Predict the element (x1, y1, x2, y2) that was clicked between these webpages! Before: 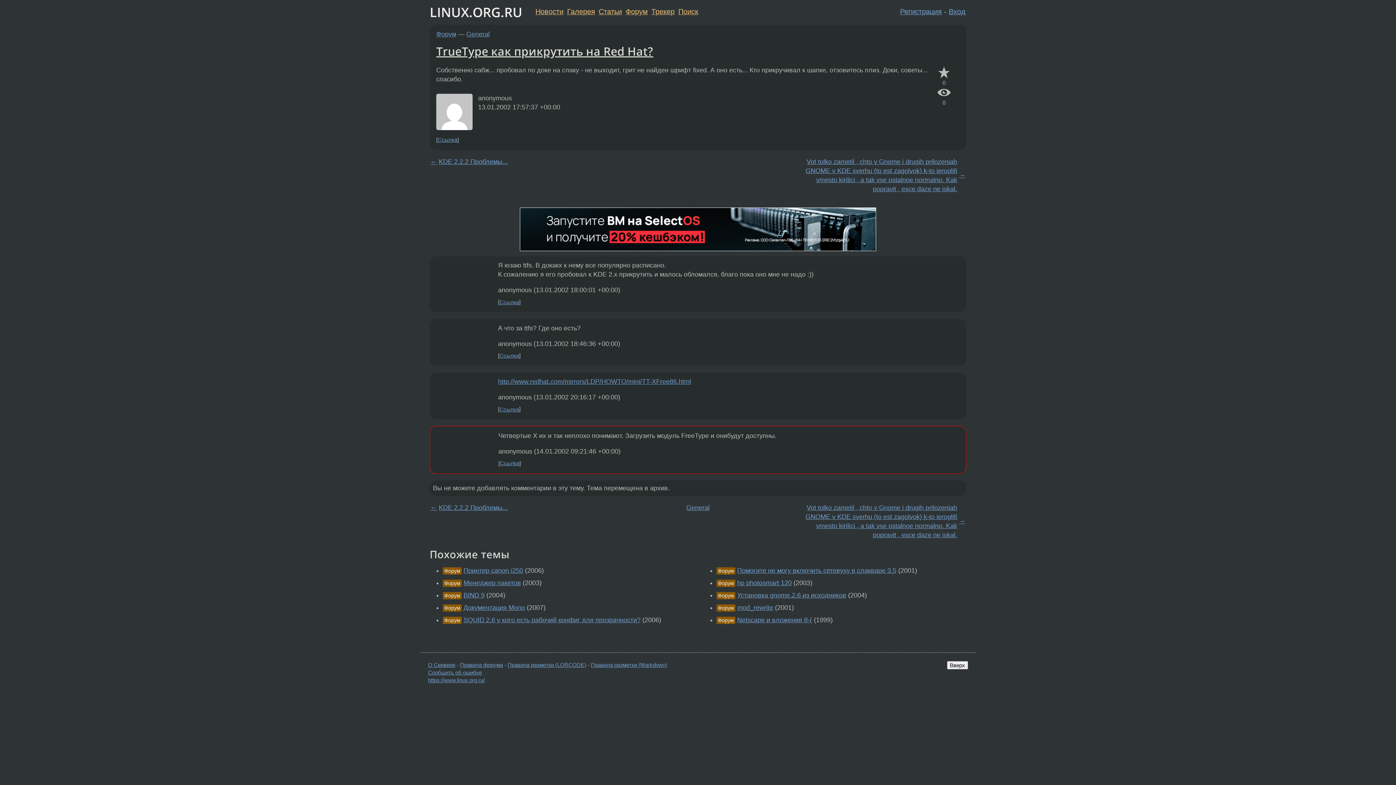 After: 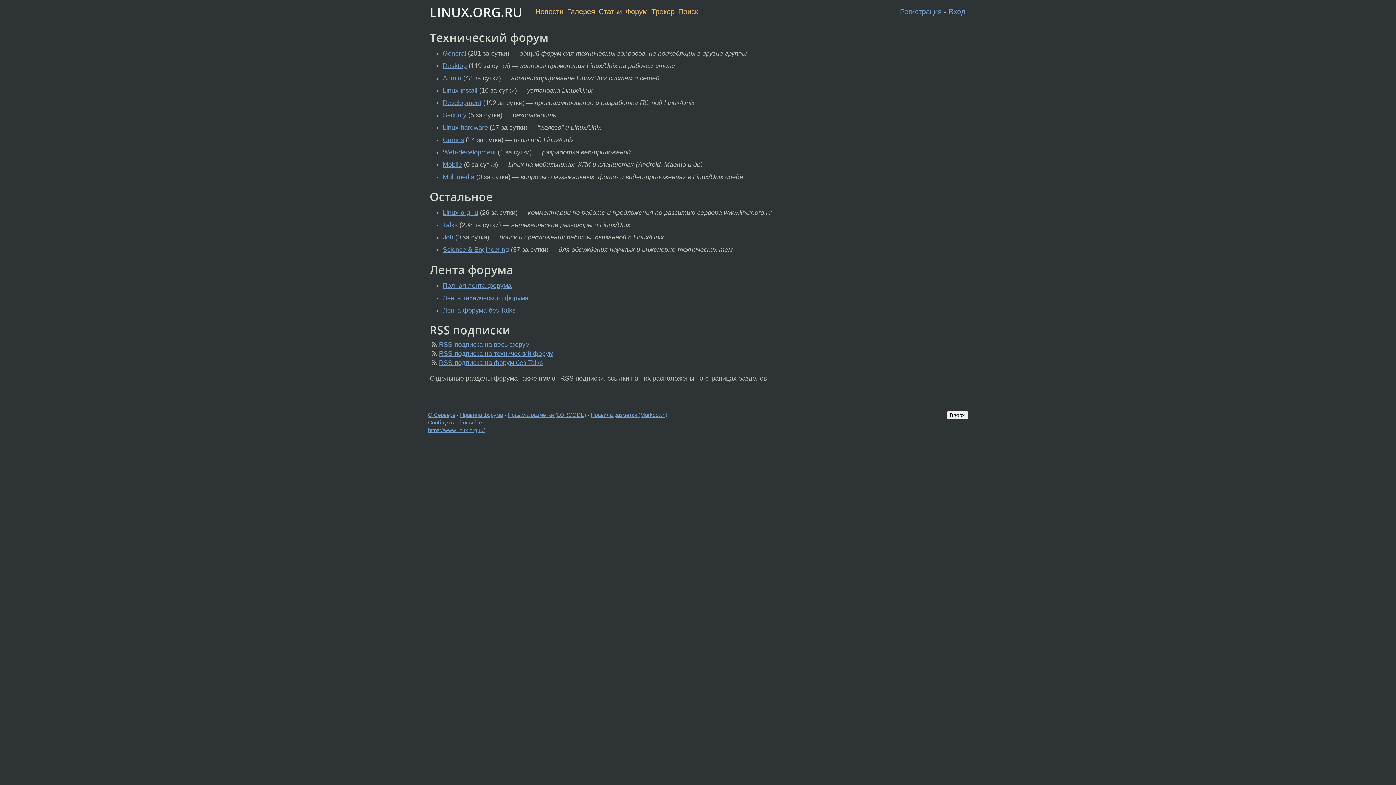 Action: label: Форум bbox: (436, 30, 456, 37)